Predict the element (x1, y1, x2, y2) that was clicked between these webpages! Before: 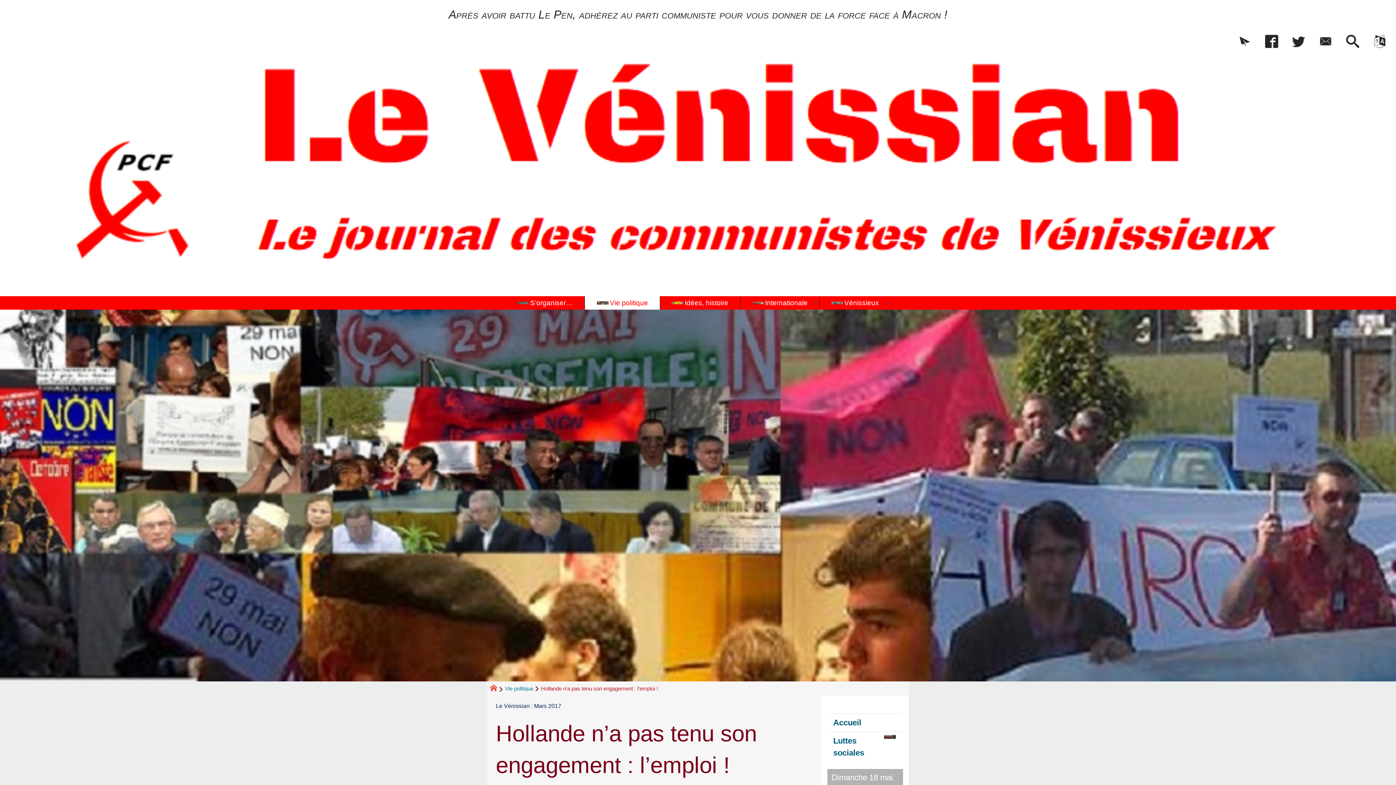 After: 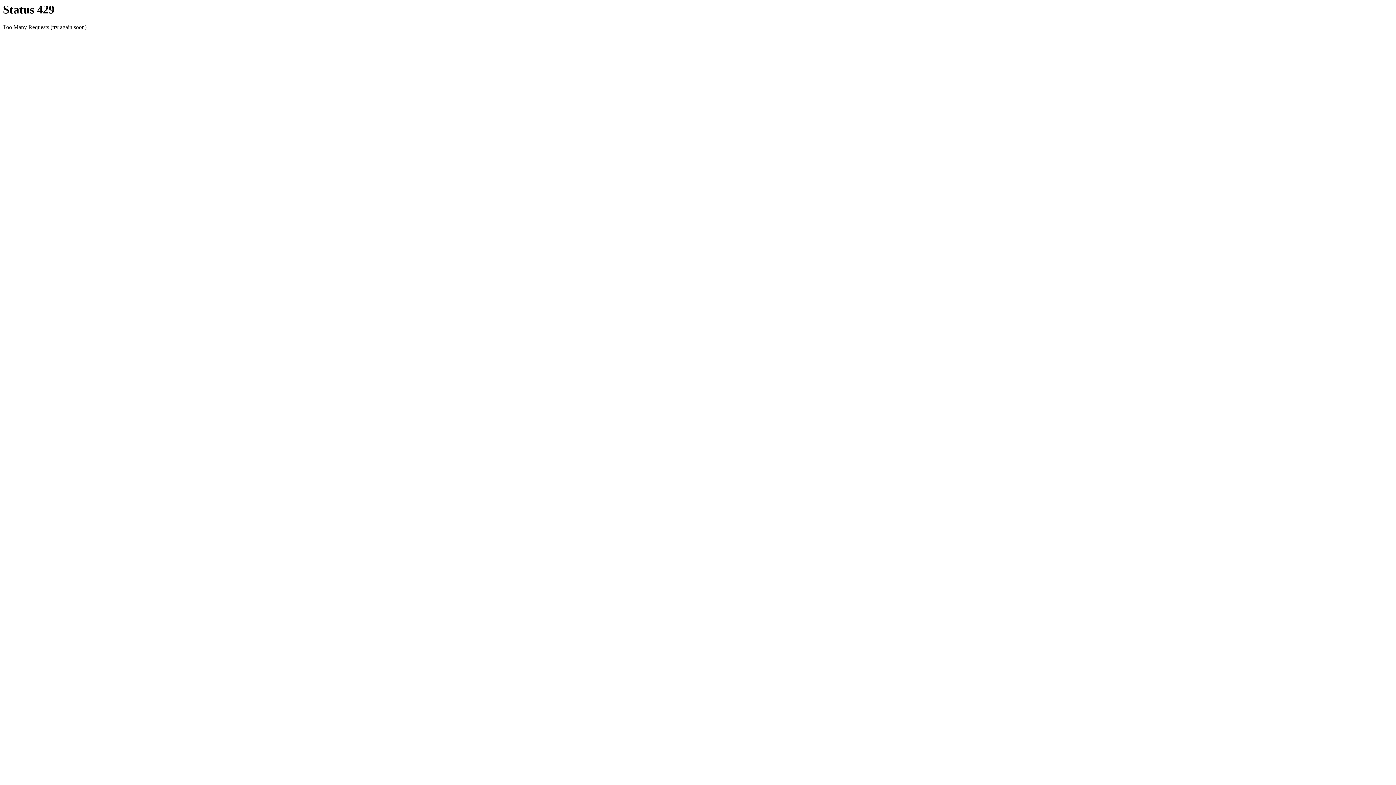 Action: label: Luttes sociales bbox: (827, 732, 903, 762)